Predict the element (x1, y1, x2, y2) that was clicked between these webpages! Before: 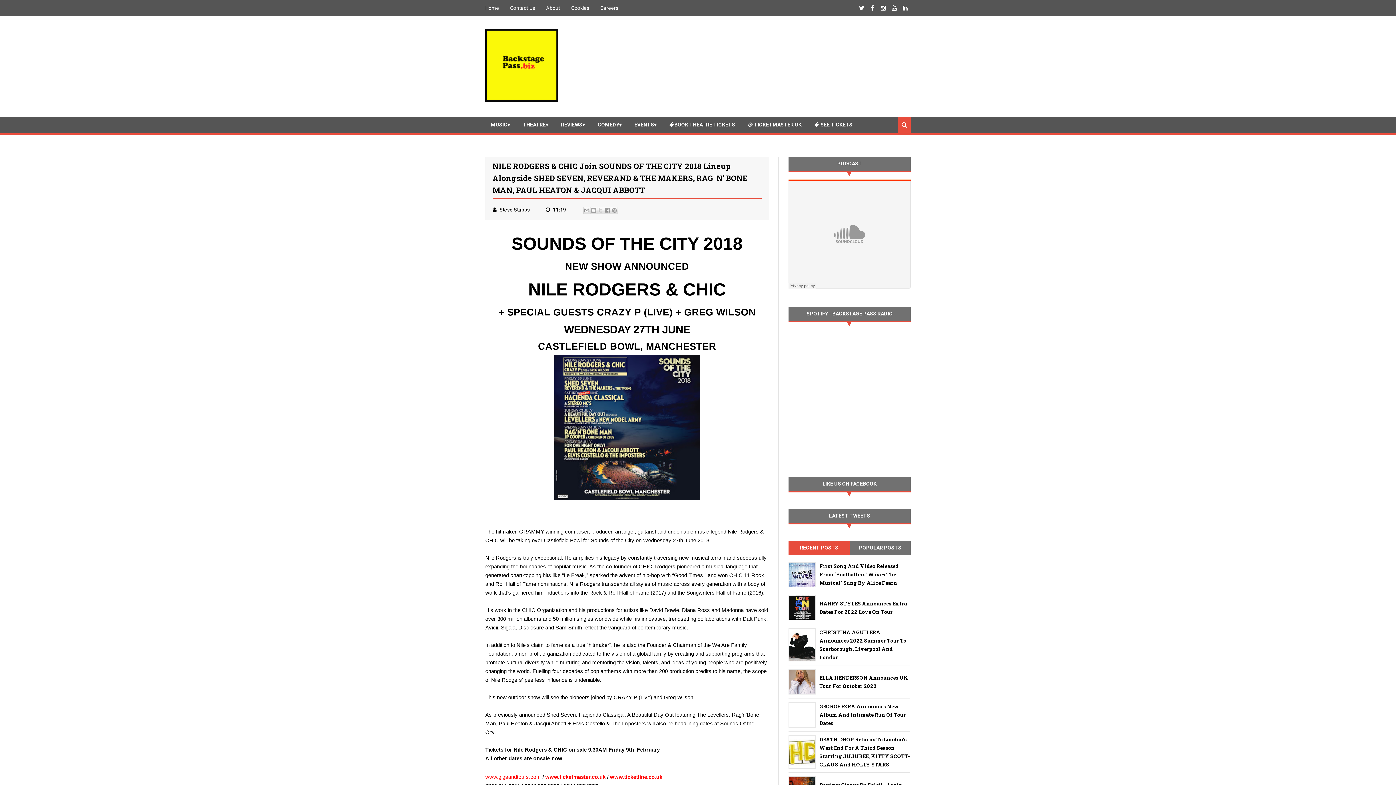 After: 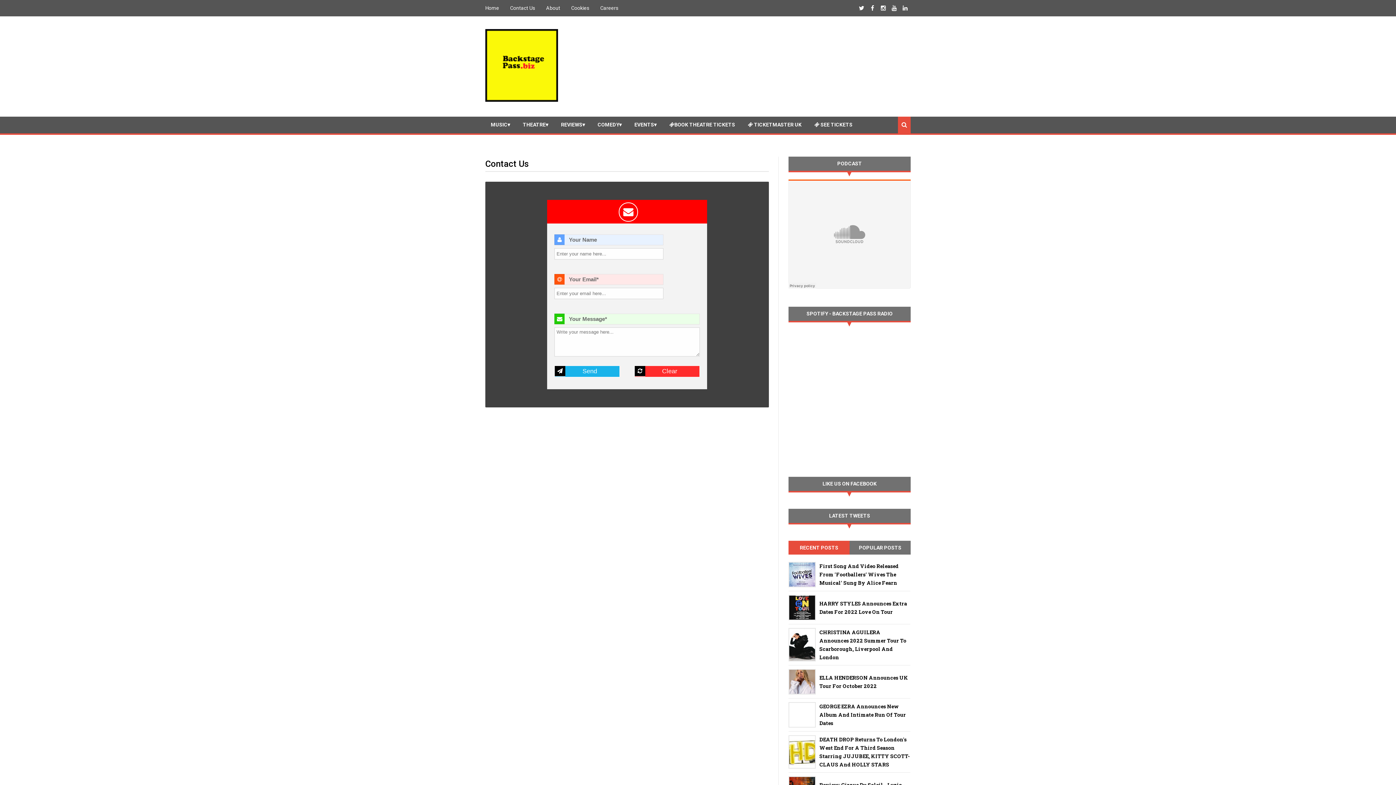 Action: label: Contact Us bbox: (510, 5, 535, 10)